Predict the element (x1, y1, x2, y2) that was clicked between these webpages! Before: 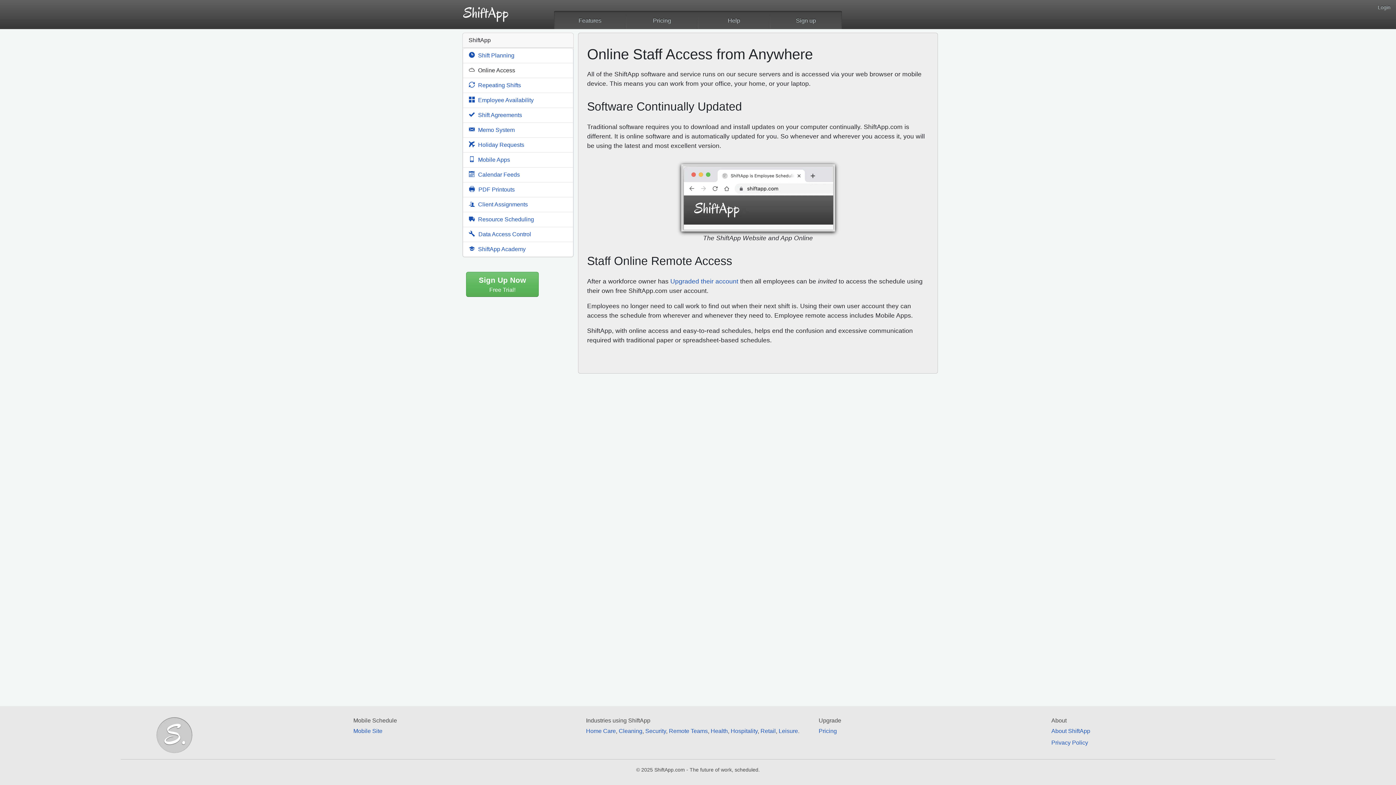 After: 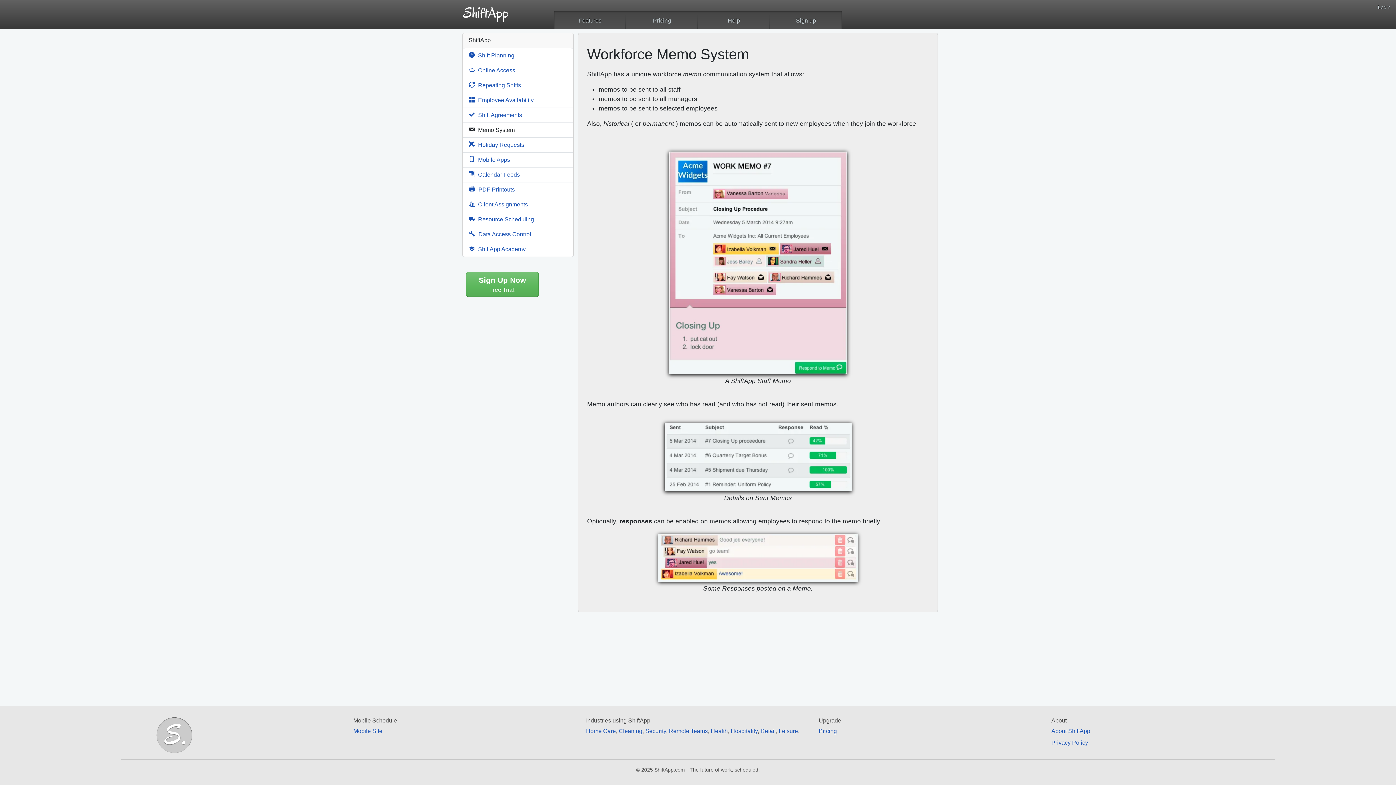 Action: bbox: (469, 126, 514, 133) label:  Memo System